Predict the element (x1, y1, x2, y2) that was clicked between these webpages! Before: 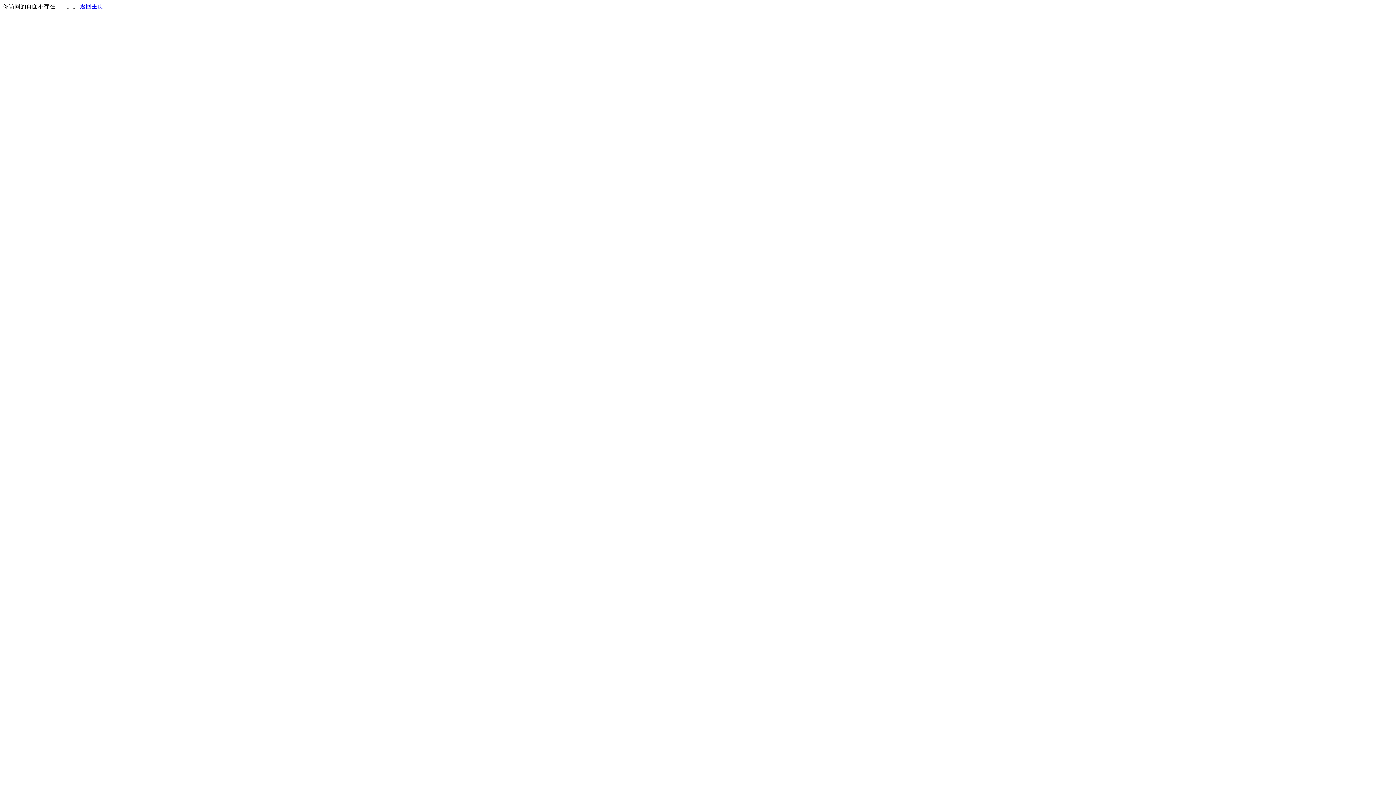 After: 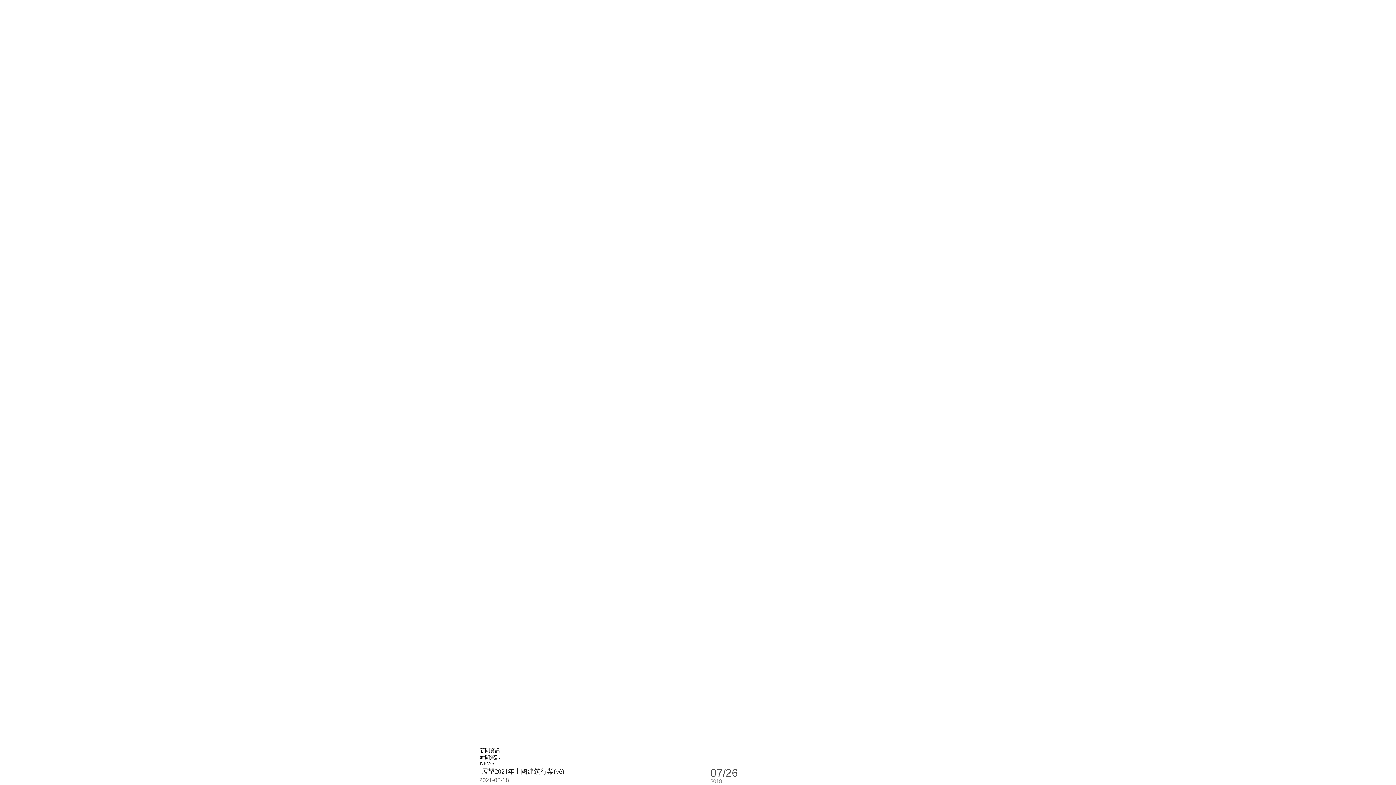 Action: label: 返回主页 bbox: (80, 3, 103, 9)